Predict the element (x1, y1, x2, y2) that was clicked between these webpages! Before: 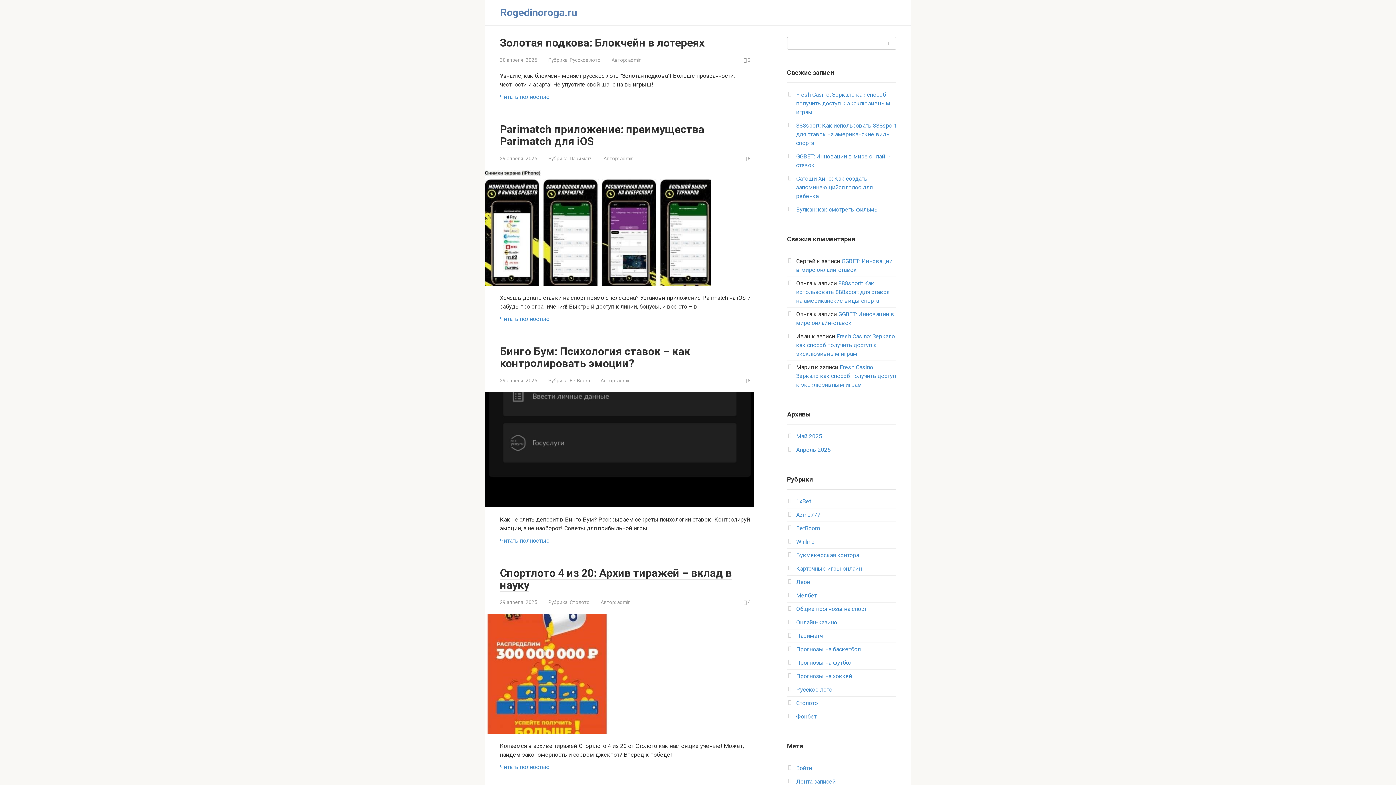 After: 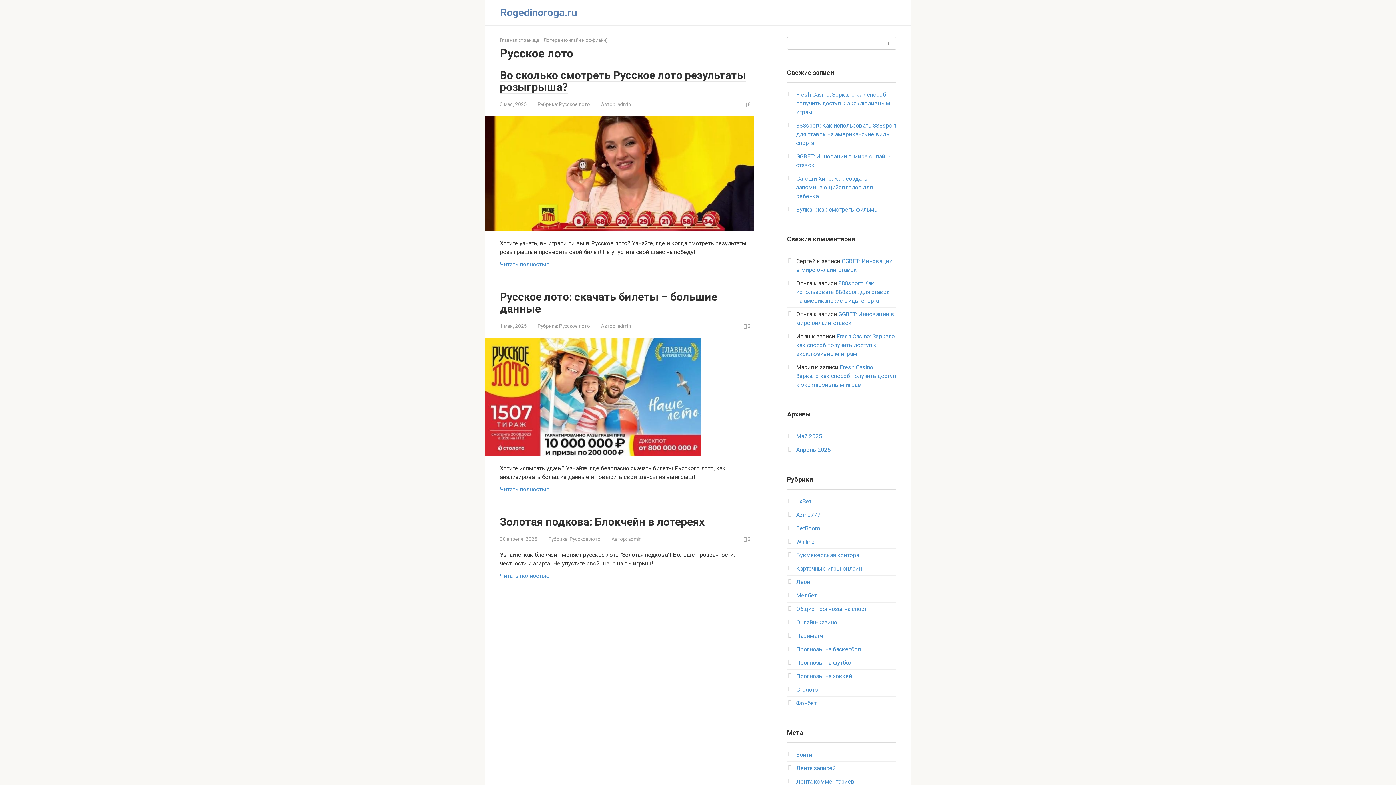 Action: label: Русское лото bbox: (569, 57, 600, 62)